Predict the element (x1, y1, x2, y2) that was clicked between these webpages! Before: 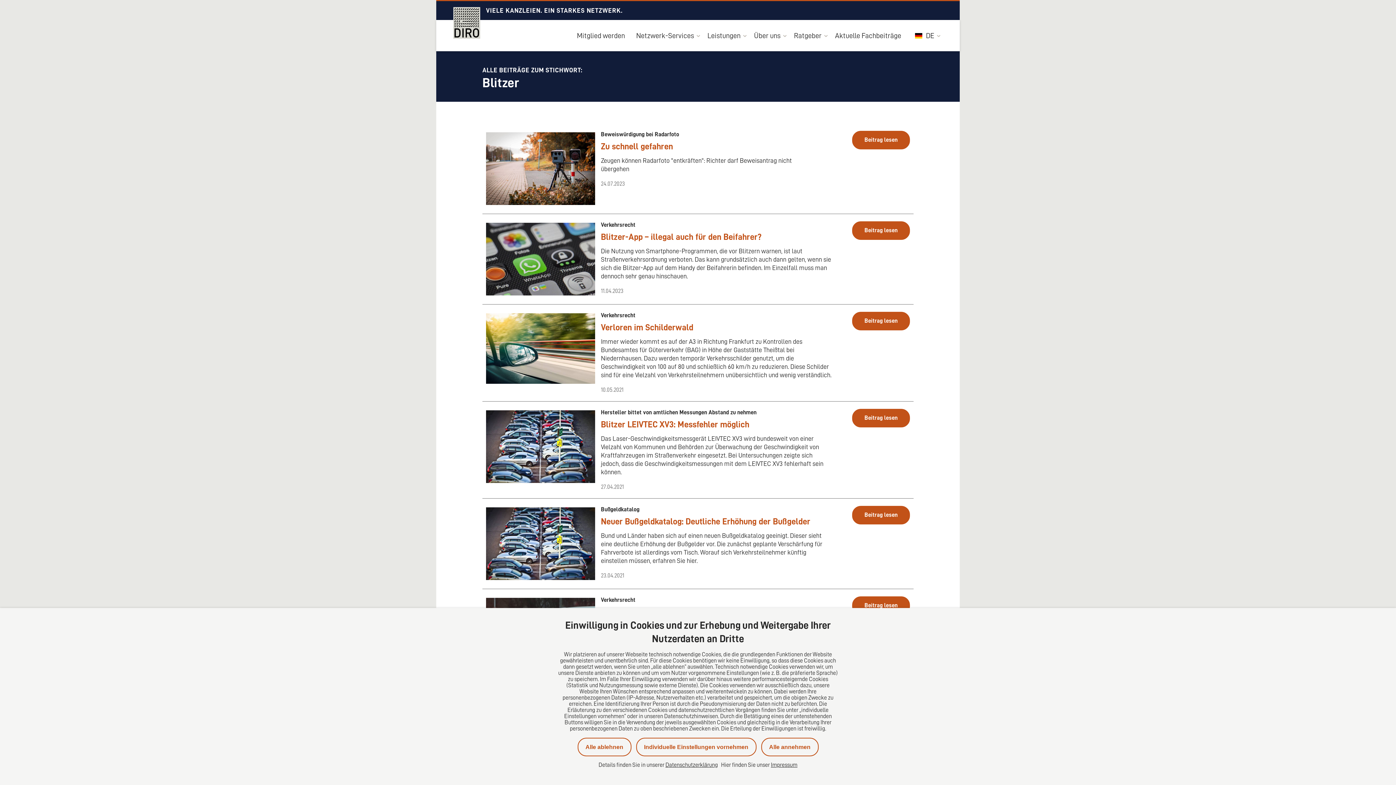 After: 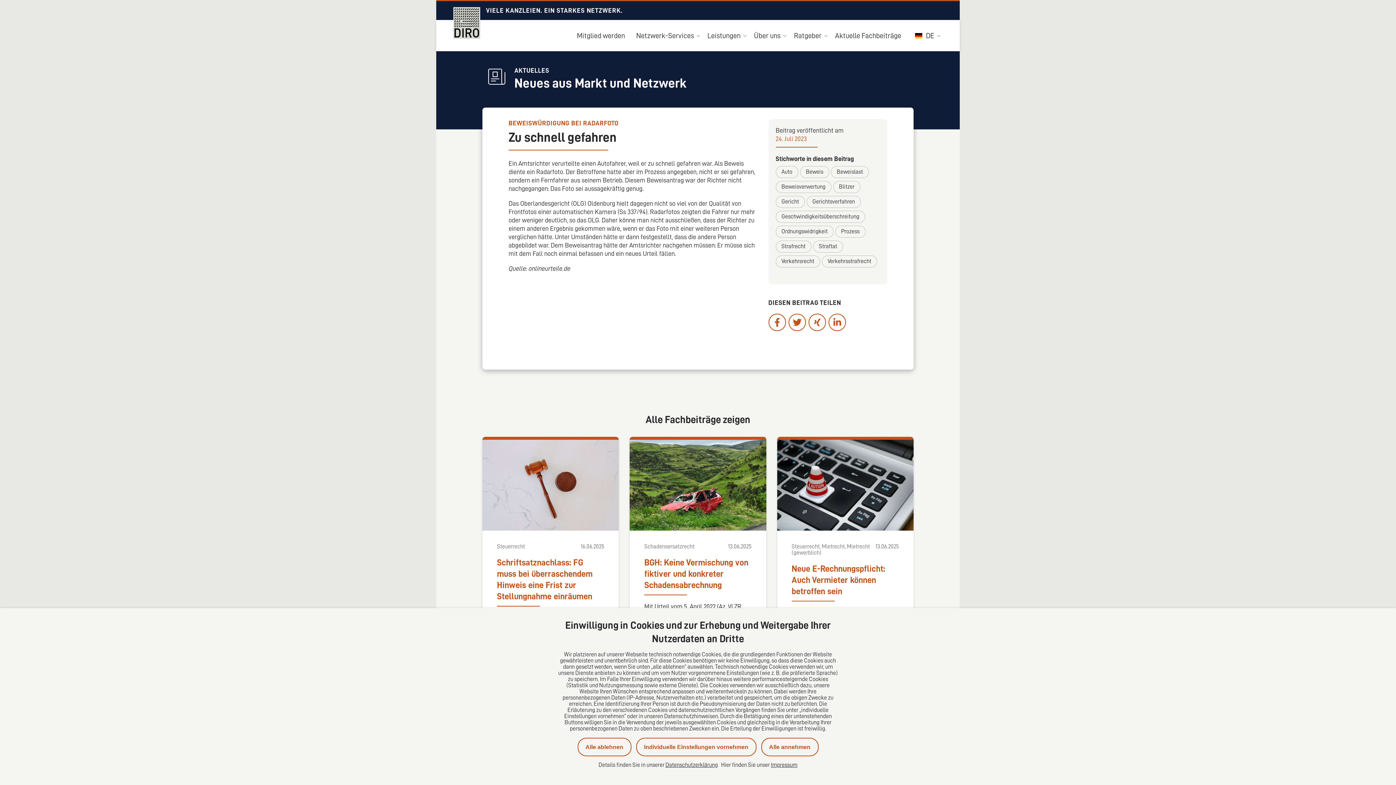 Action: bbox: (482, 123, 913, 214) label: Beweiswürdigung bei Radarfoto

Zu schnell gefahren

Zeugen können Radarfoto "entkräften": Richter darf Beweisantrag nicht übergehen

24.07.2023
Beitrag lesen